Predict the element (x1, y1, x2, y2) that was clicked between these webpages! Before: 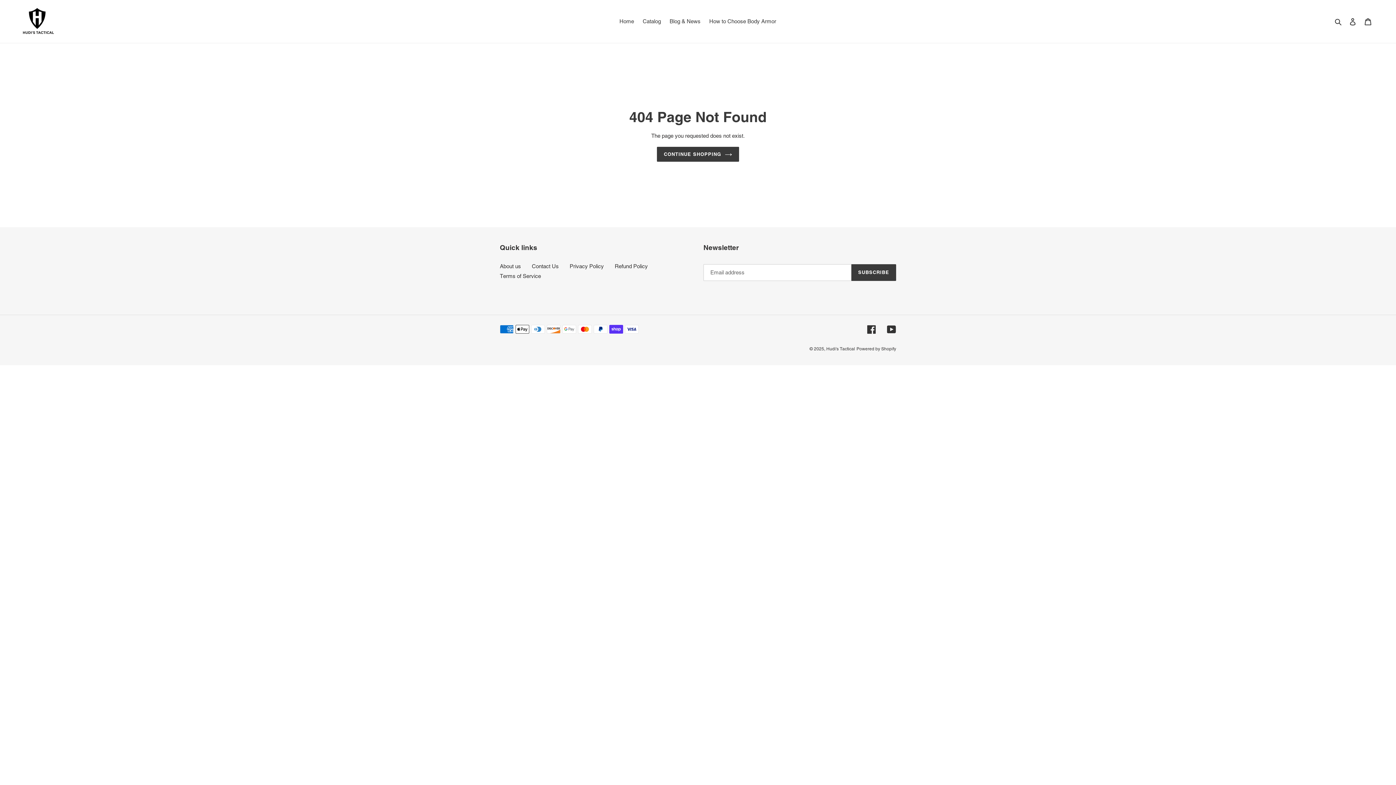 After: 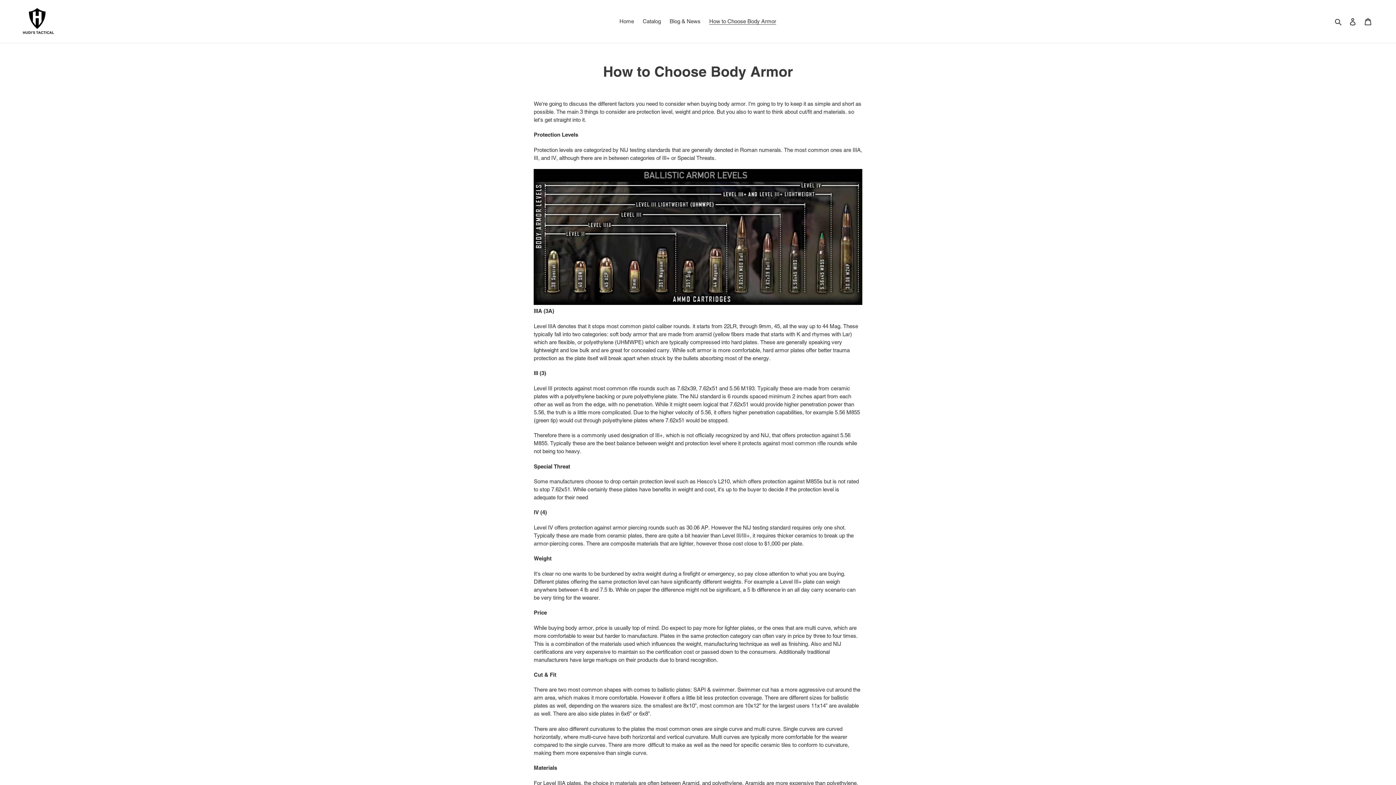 Action: bbox: (705, 16, 780, 26) label: How to Choose Body Armor